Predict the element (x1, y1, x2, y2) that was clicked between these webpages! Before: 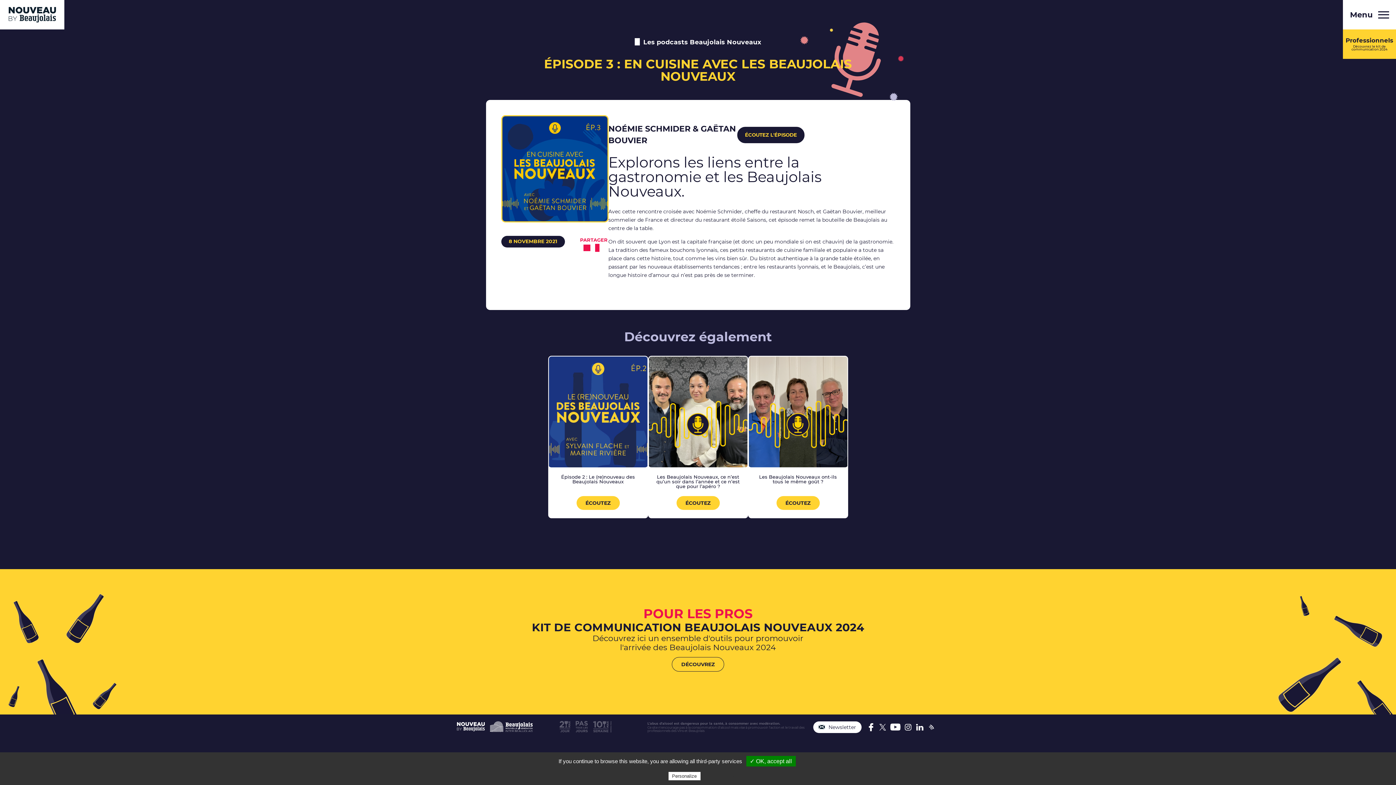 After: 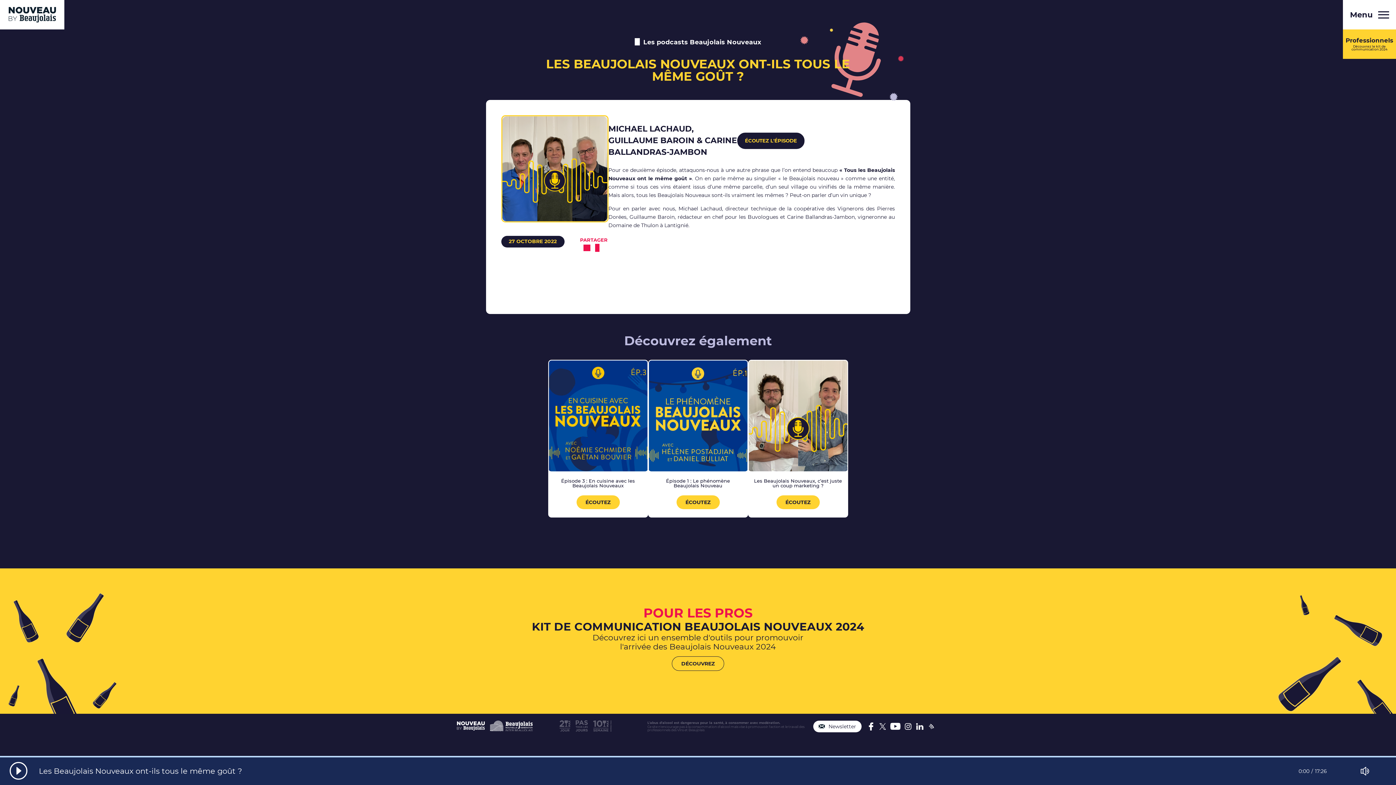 Action: label: ÉCOUTEZ bbox: (776, 496, 819, 510)